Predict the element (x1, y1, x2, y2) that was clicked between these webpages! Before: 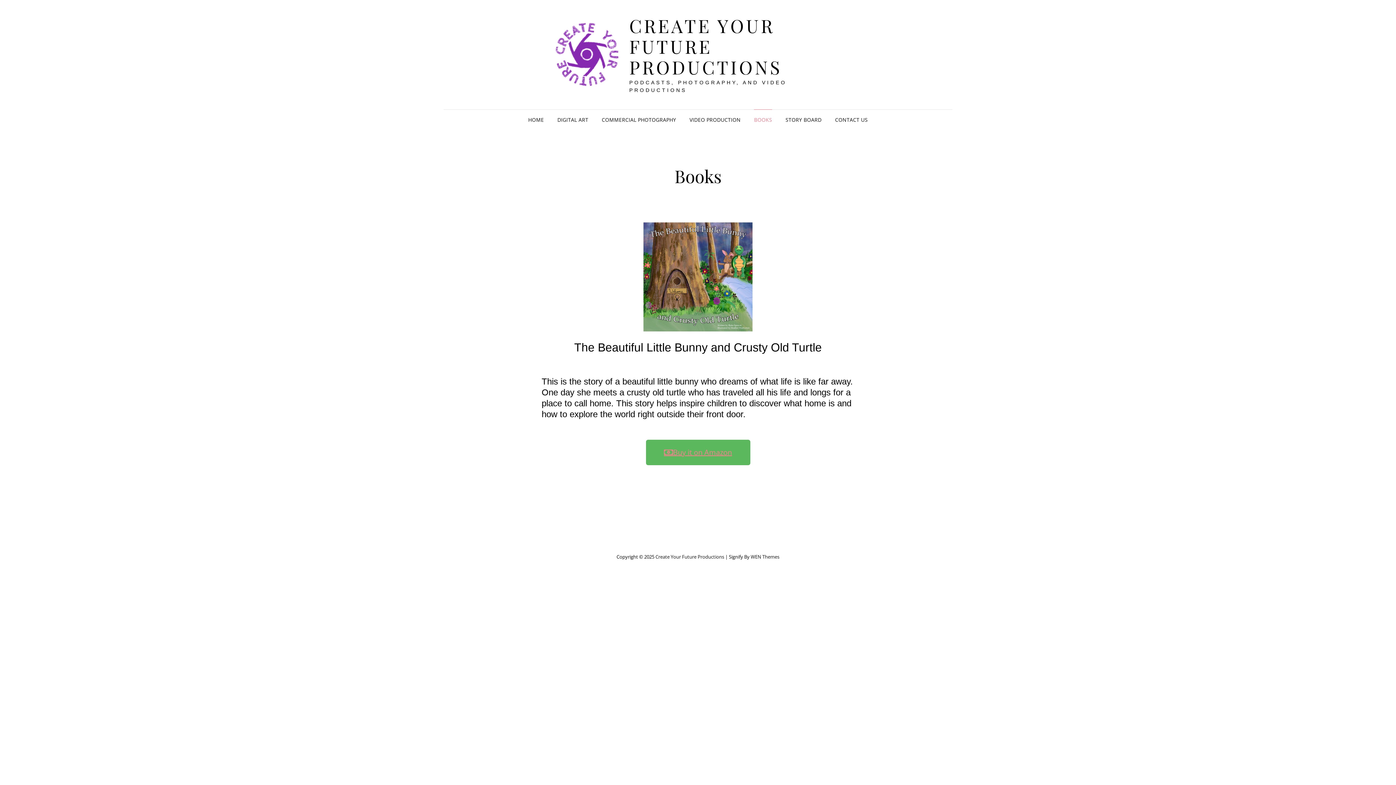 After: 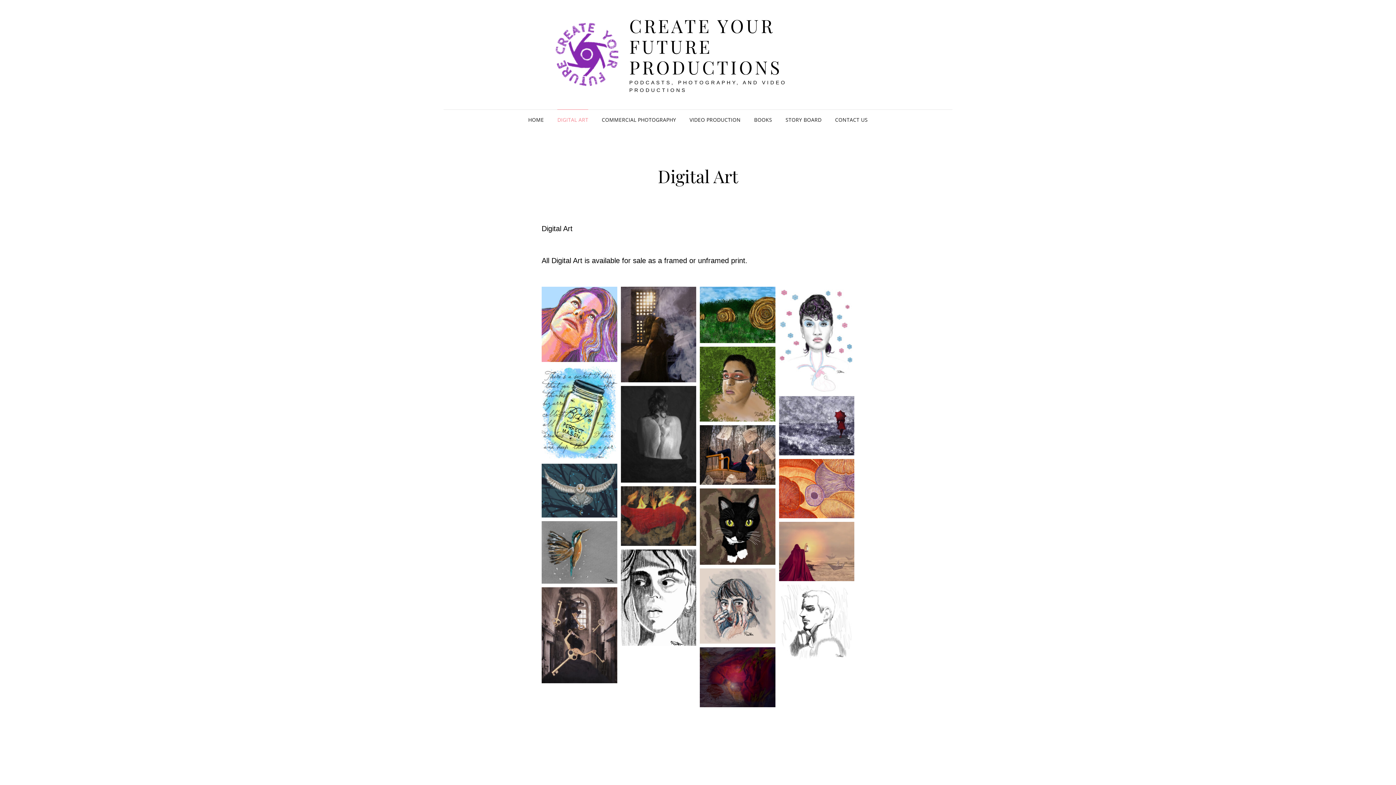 Action: bbox: (551, 109, 594, 130) label: DIGITAL ART